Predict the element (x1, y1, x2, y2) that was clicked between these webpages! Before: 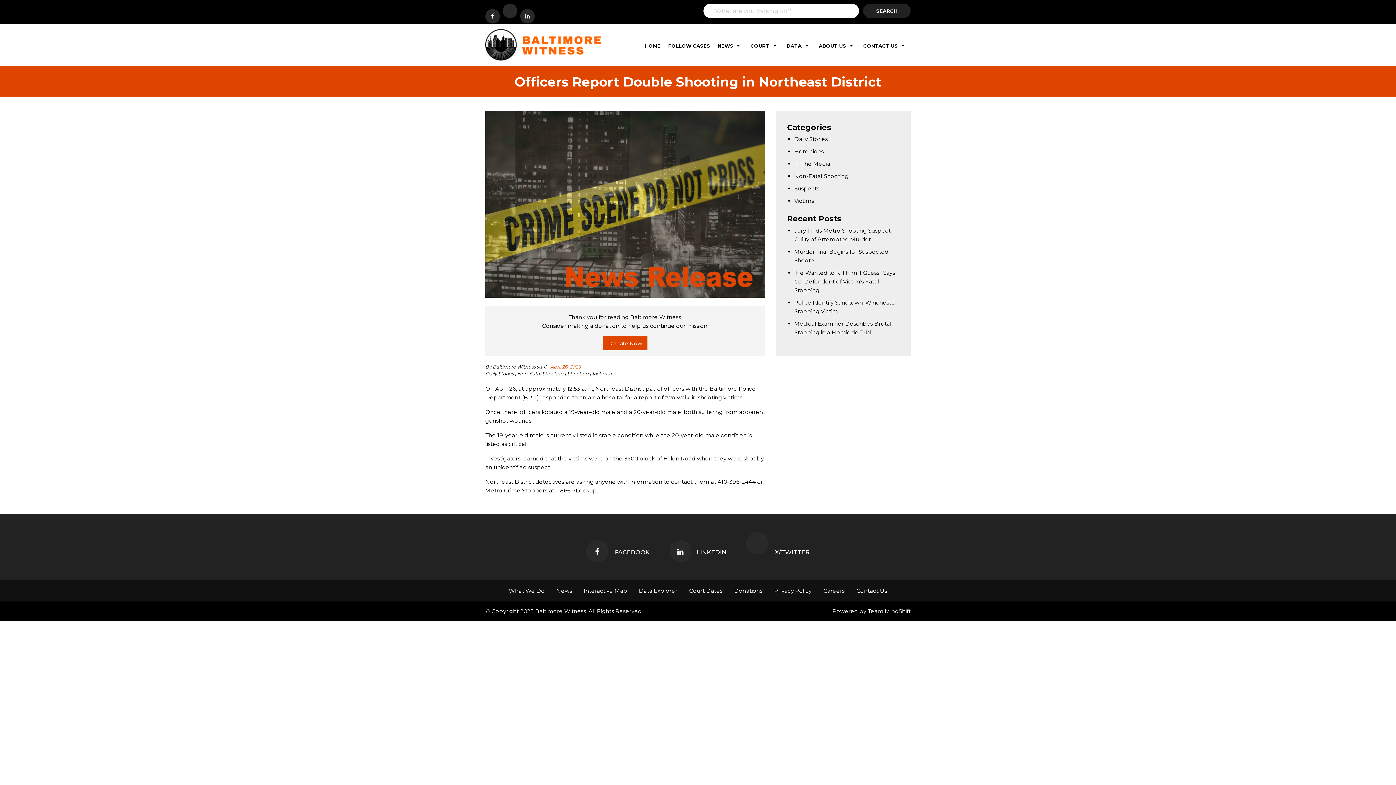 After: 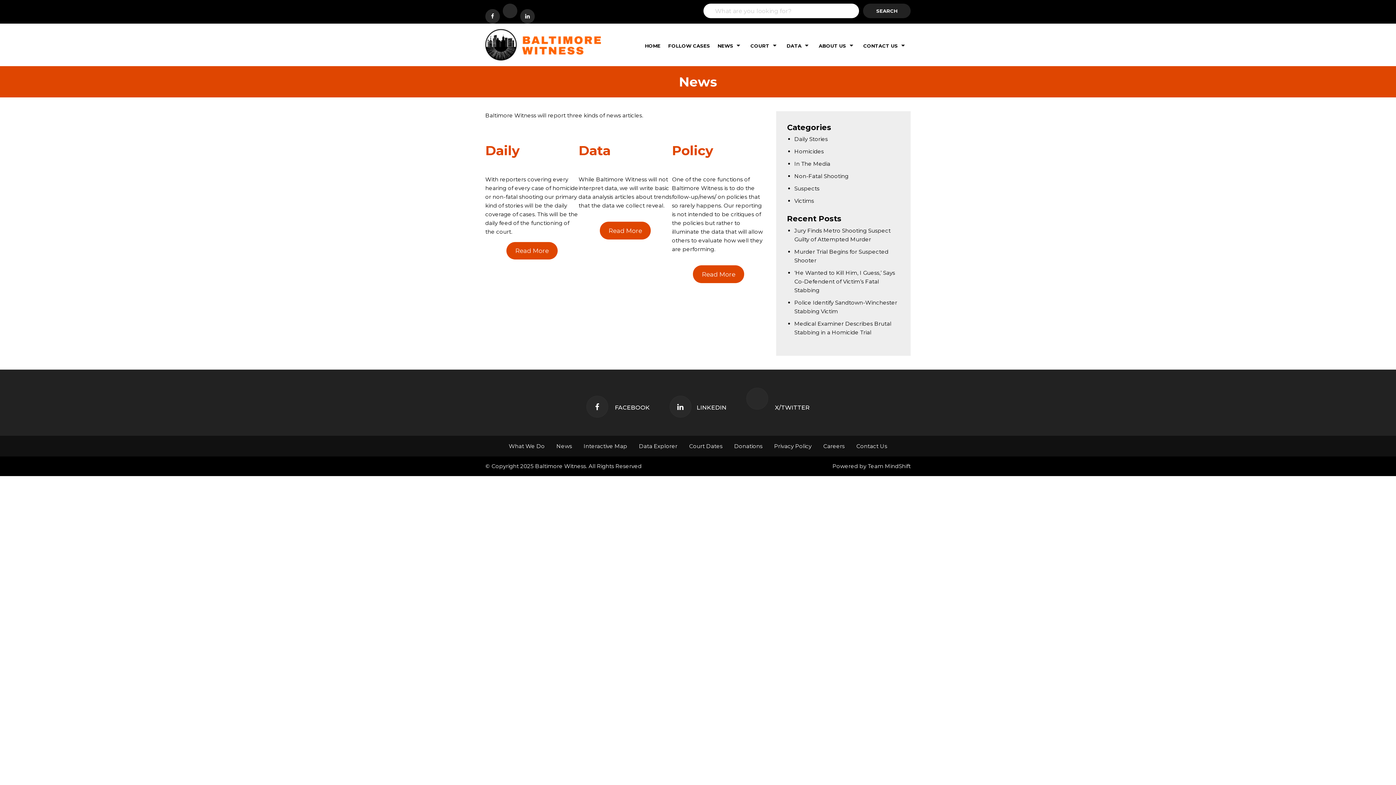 Action: label: NEWS bbox: (714, 34, 745, 57)